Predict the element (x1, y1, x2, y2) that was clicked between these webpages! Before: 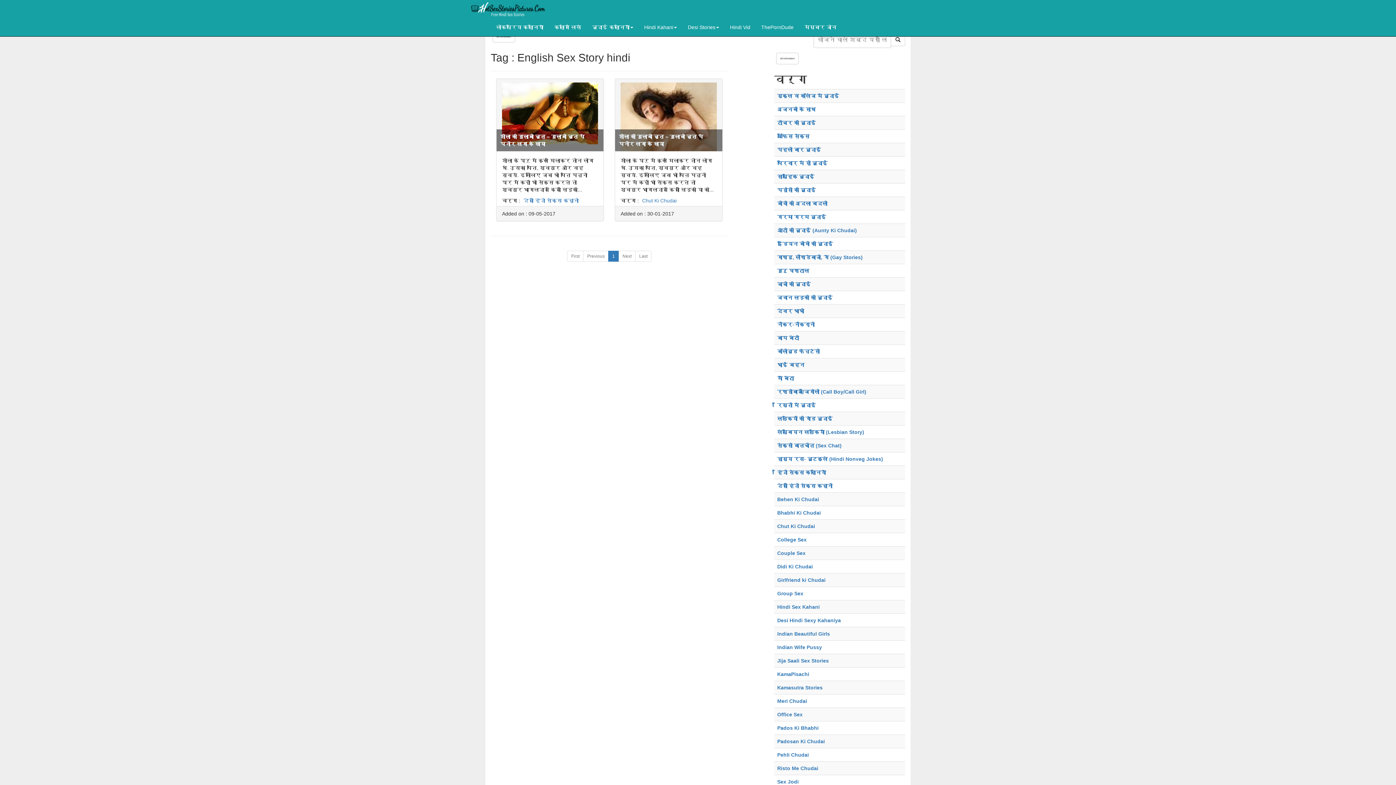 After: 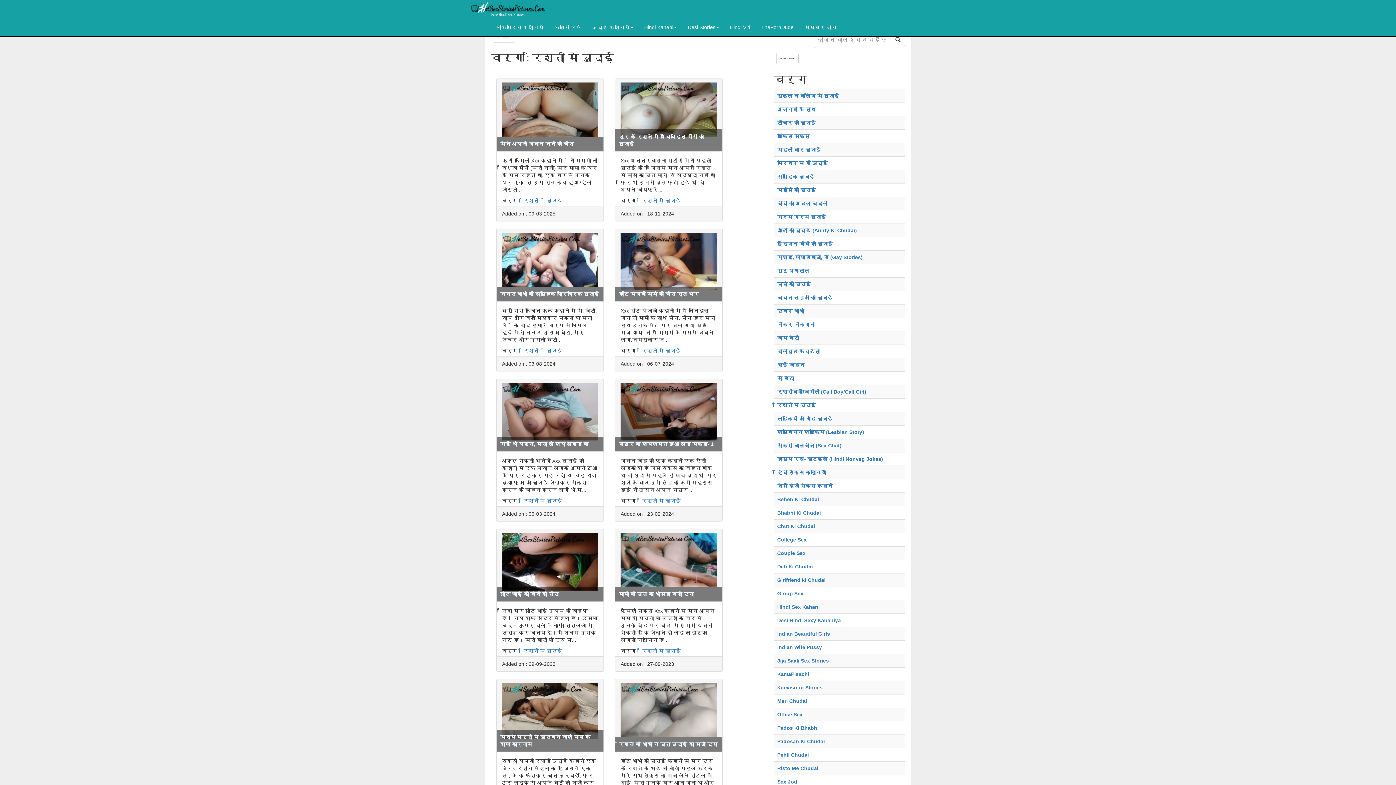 Action: label: रिश्तों में चुदाई bbox: (777, 402, 816, 408)